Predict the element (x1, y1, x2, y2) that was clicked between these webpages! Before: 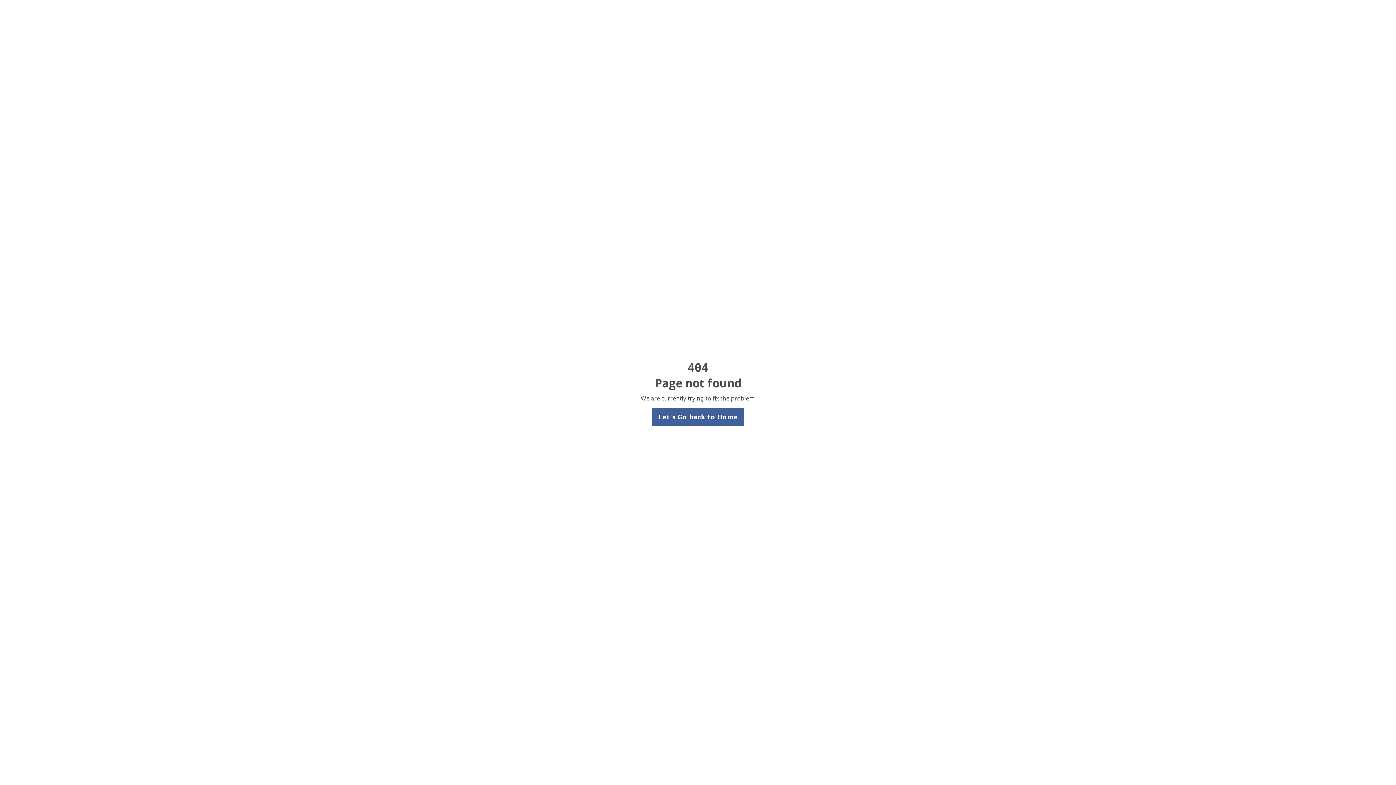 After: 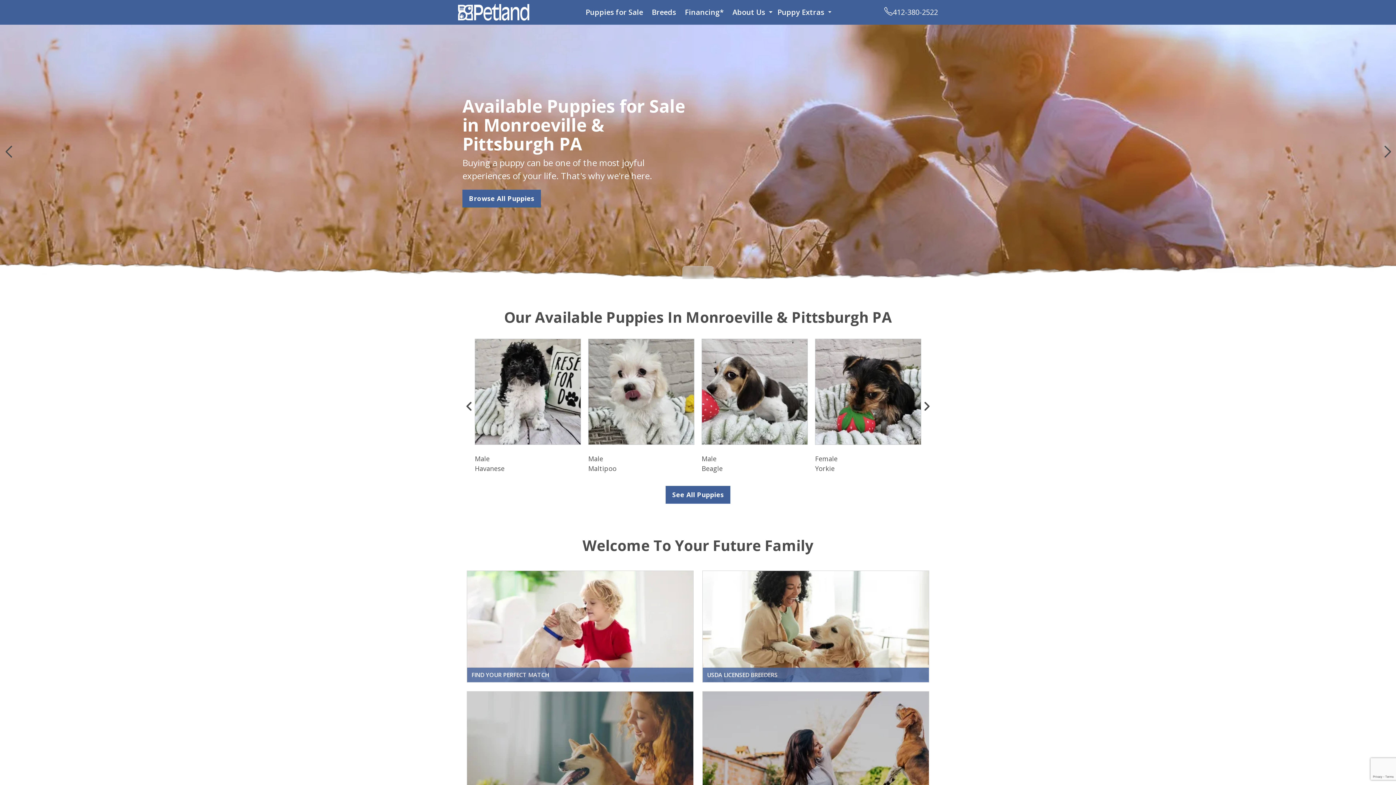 Action: label: Let's Go back to Home bbox: (651, 408, 744, 426)